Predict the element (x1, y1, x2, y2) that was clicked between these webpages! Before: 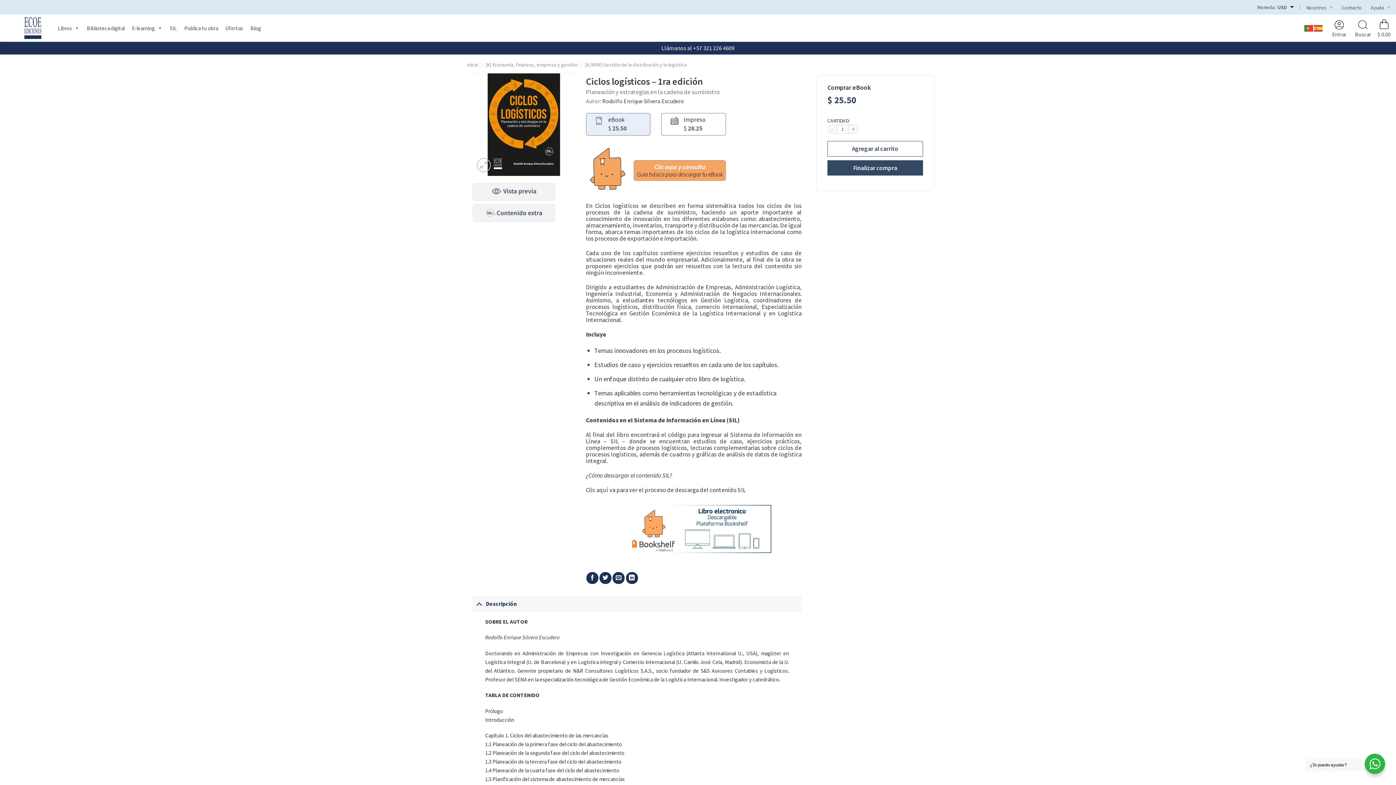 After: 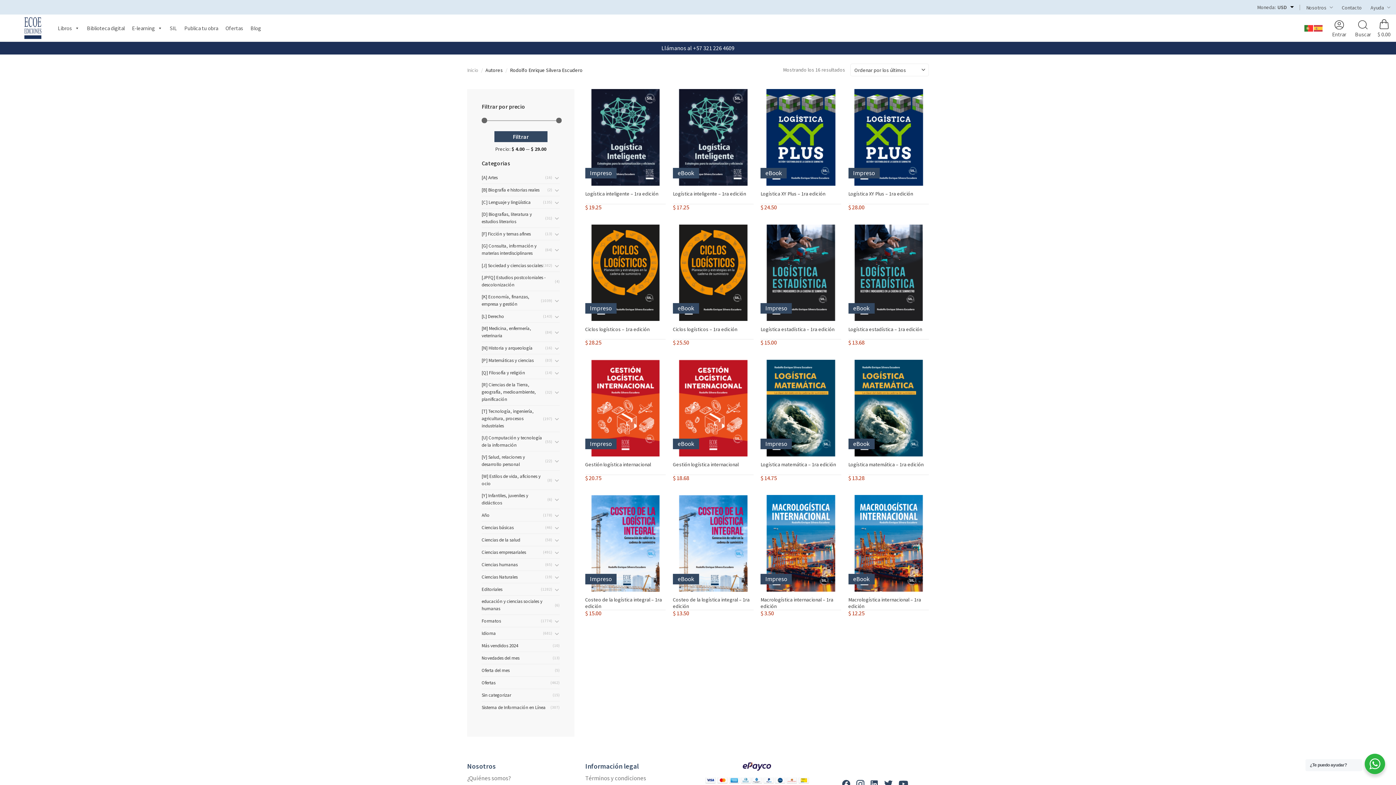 Action: bbox: (602, 97, 684, 104) label: Rodolfo Enrique Silvera Escudero